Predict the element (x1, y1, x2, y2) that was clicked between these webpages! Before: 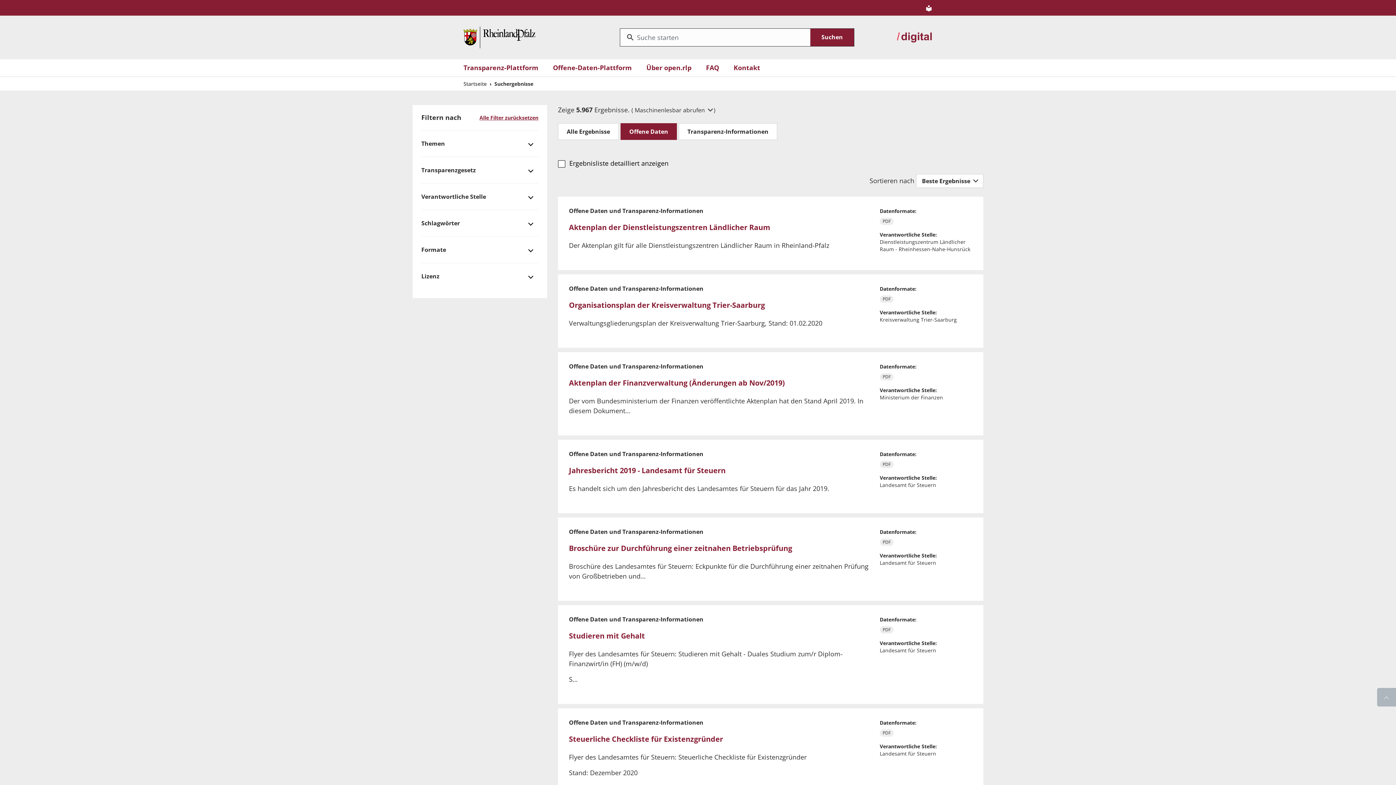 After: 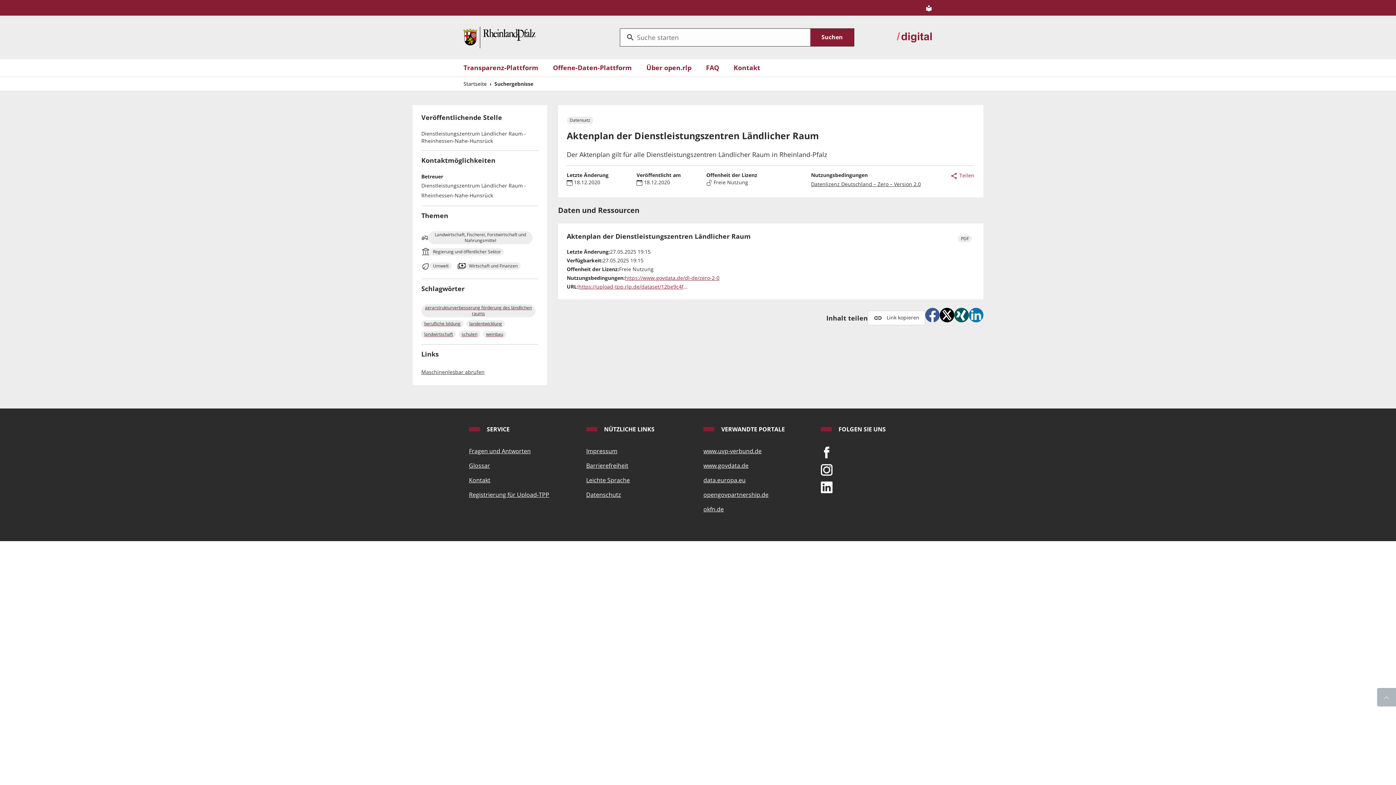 Action: bbox: (569, 222, 770, 232) label: Aktenplan der Dienstleistungszentren Ländlicher Raum